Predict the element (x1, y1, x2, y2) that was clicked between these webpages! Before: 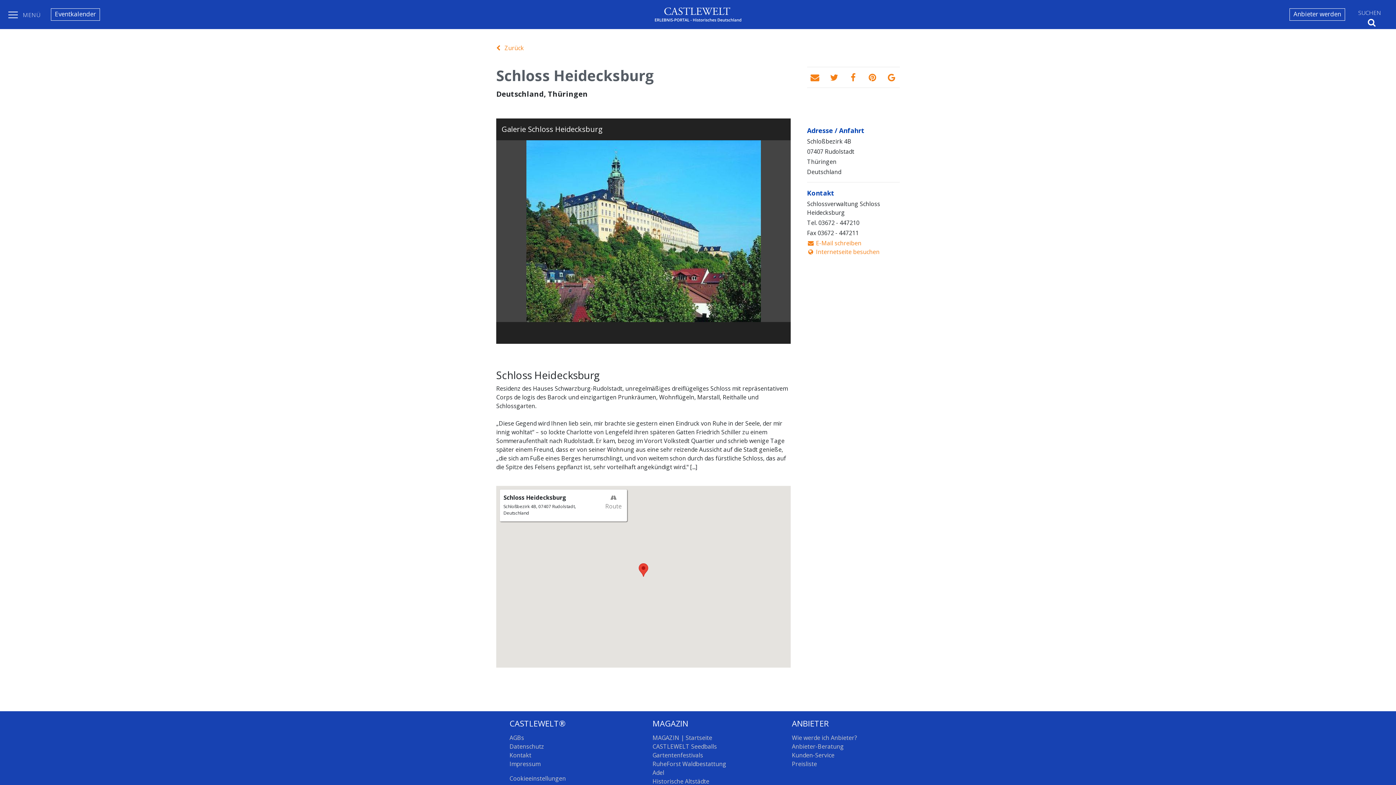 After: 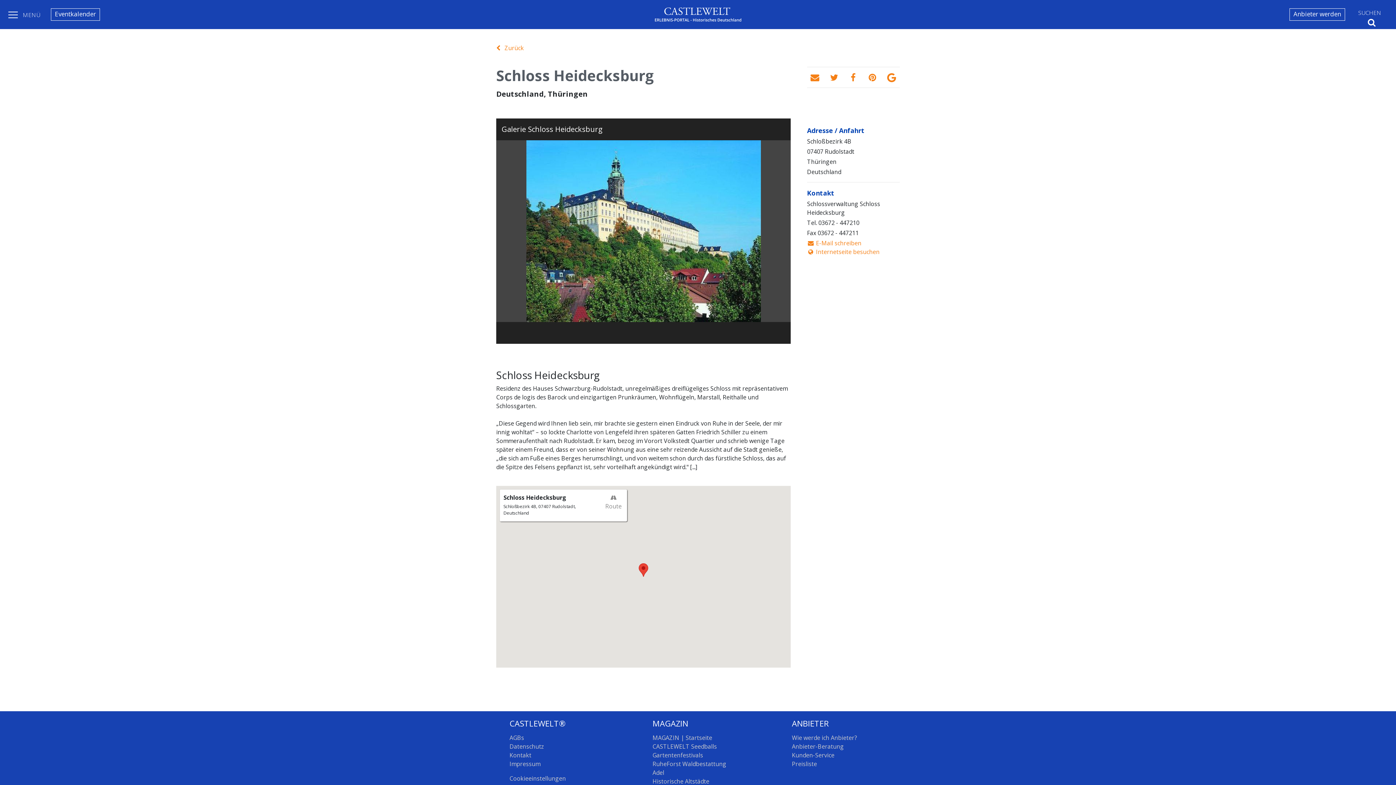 Action: bbox: (884, 70, 899, 84)